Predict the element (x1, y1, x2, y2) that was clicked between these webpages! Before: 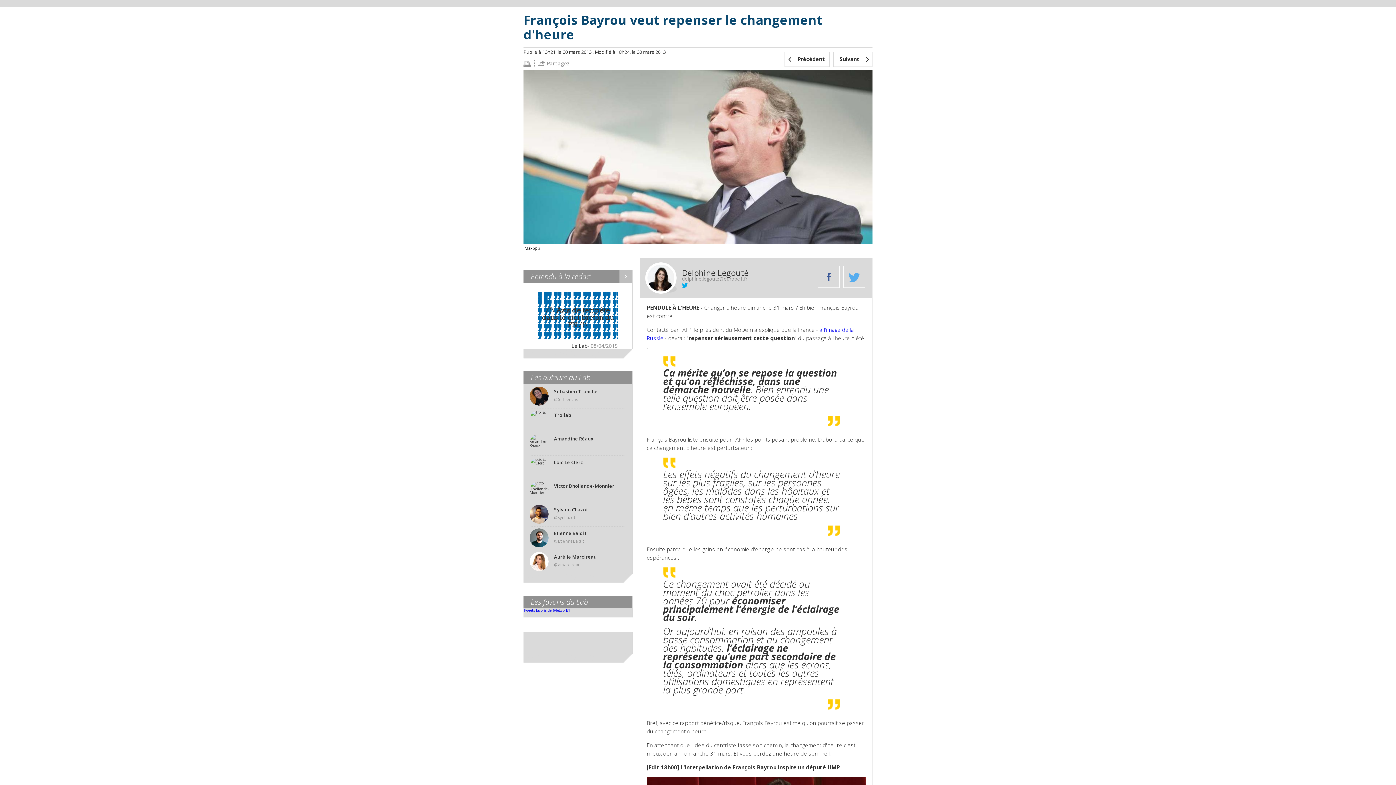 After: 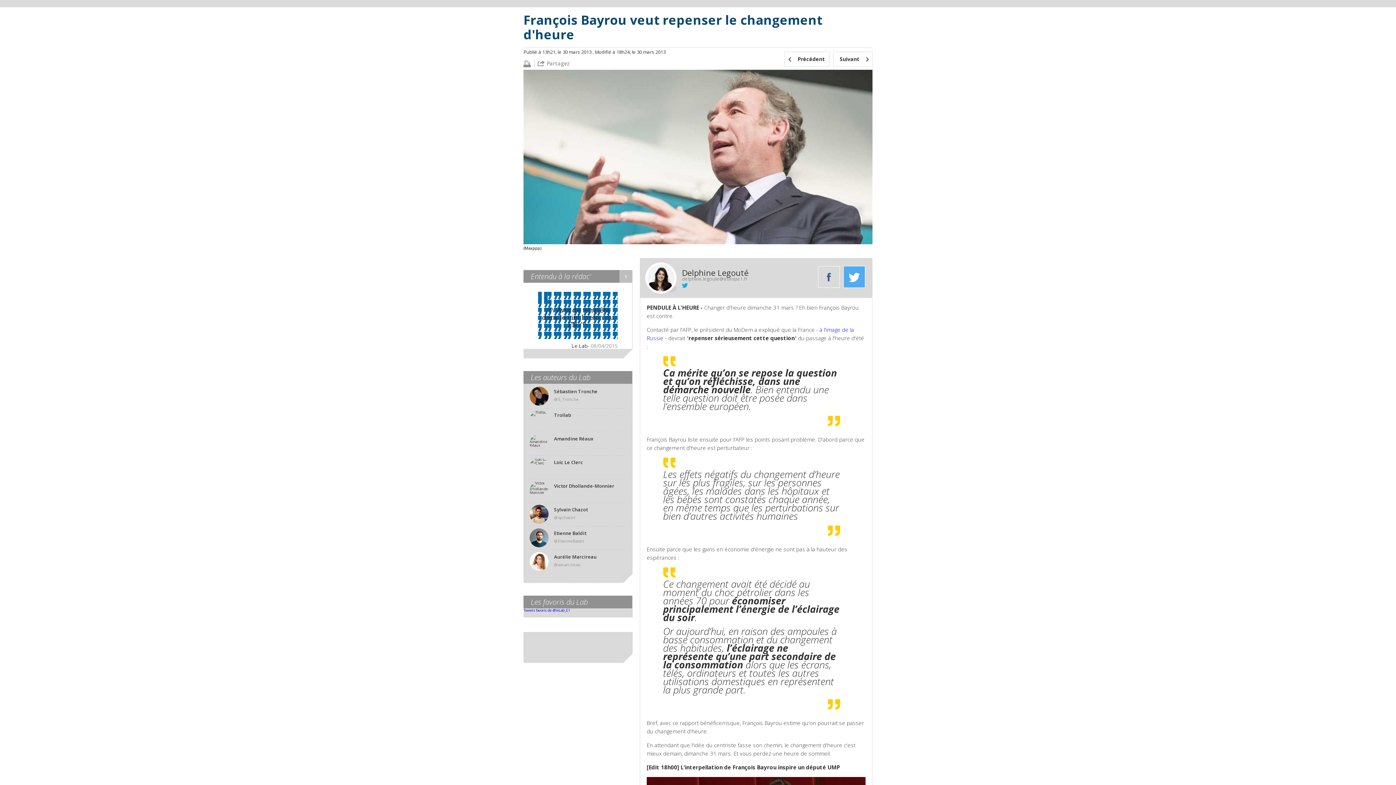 Action: bbox: (843, 266, 865, 288)